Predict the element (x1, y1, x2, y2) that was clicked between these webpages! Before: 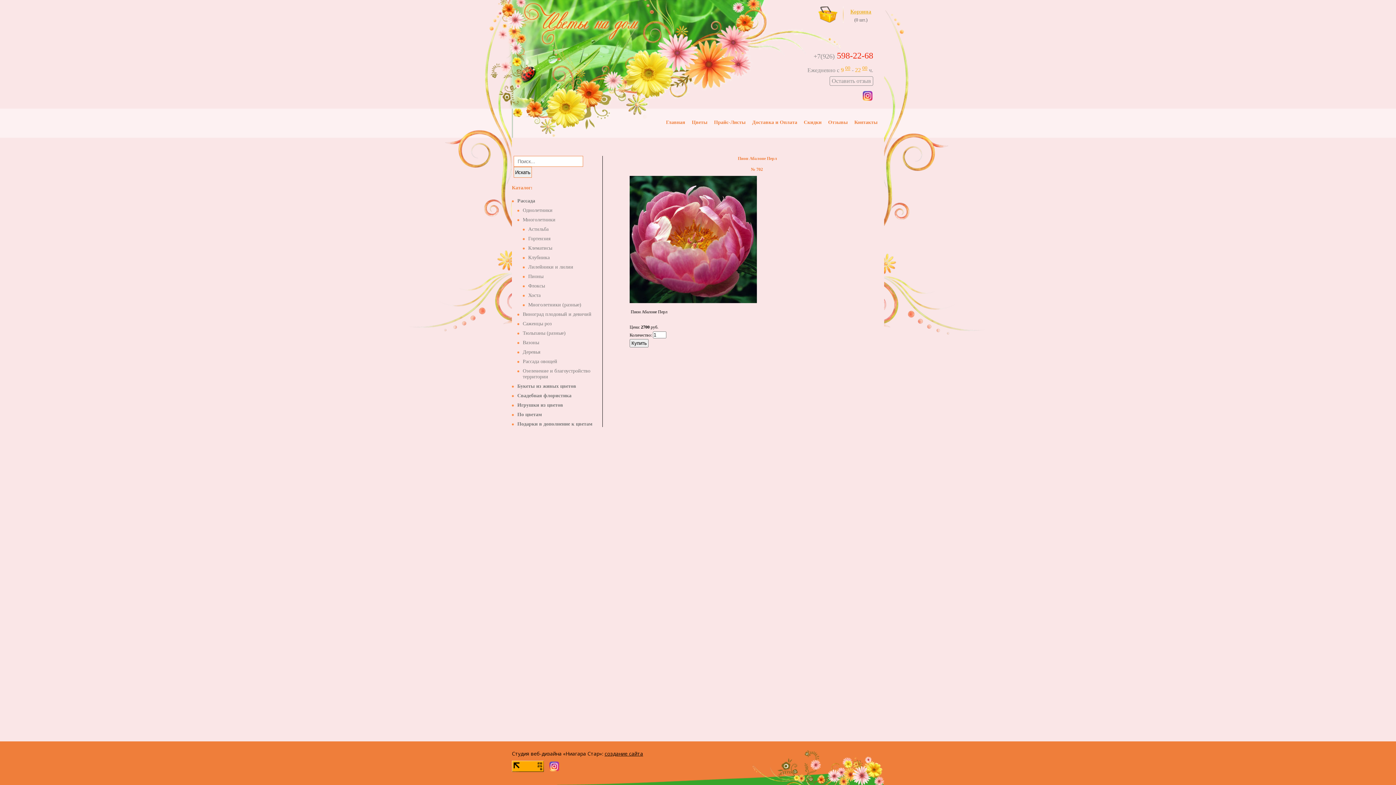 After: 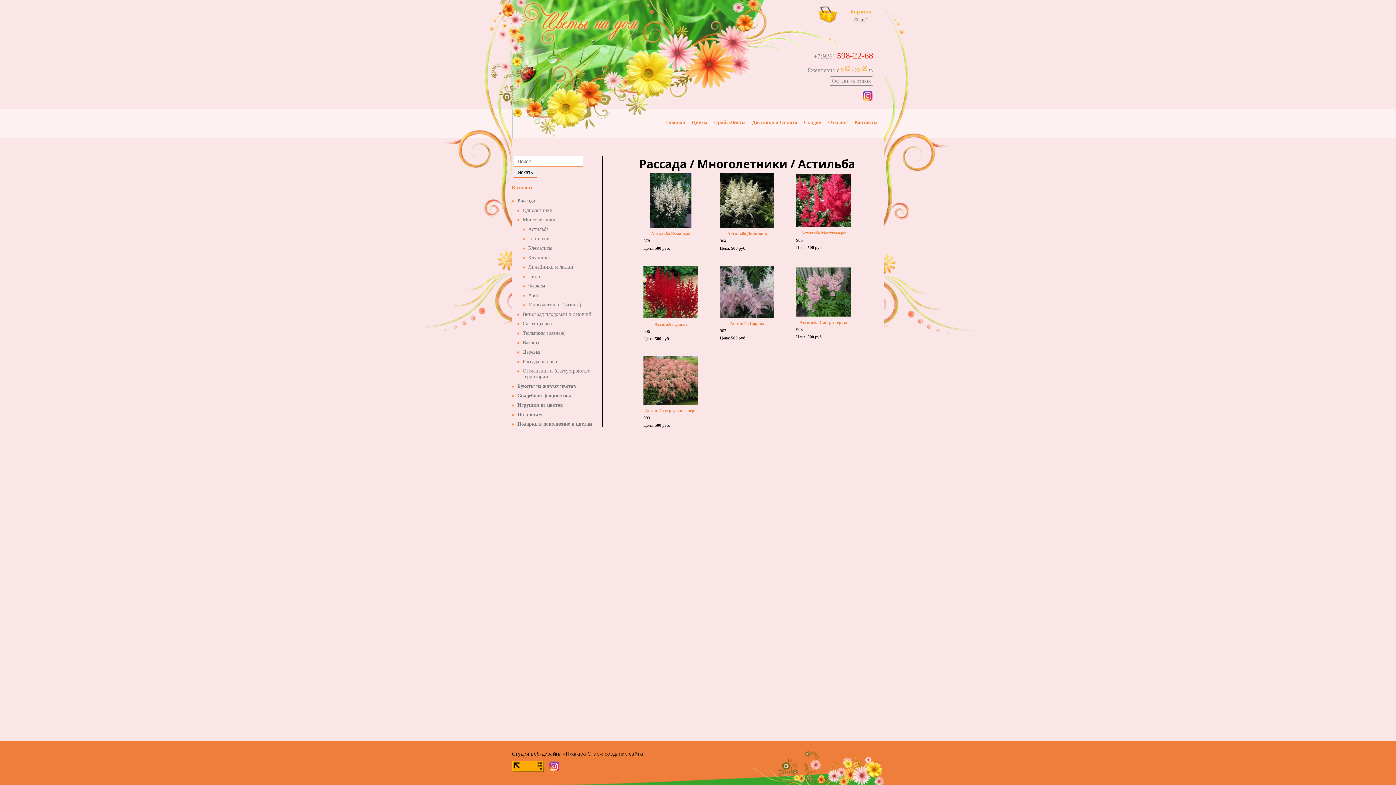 Action: label: Астильба bbox: (528, 226, 548, 232)